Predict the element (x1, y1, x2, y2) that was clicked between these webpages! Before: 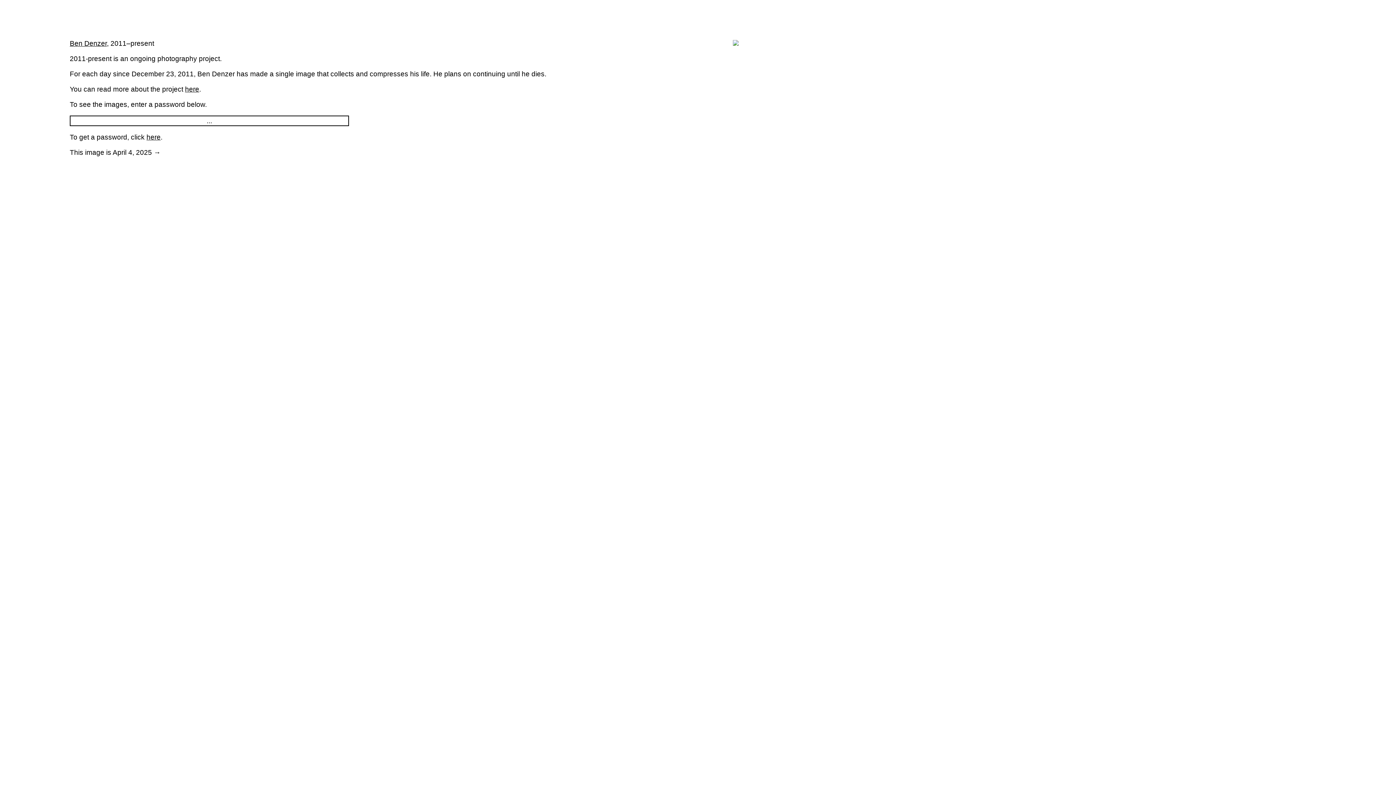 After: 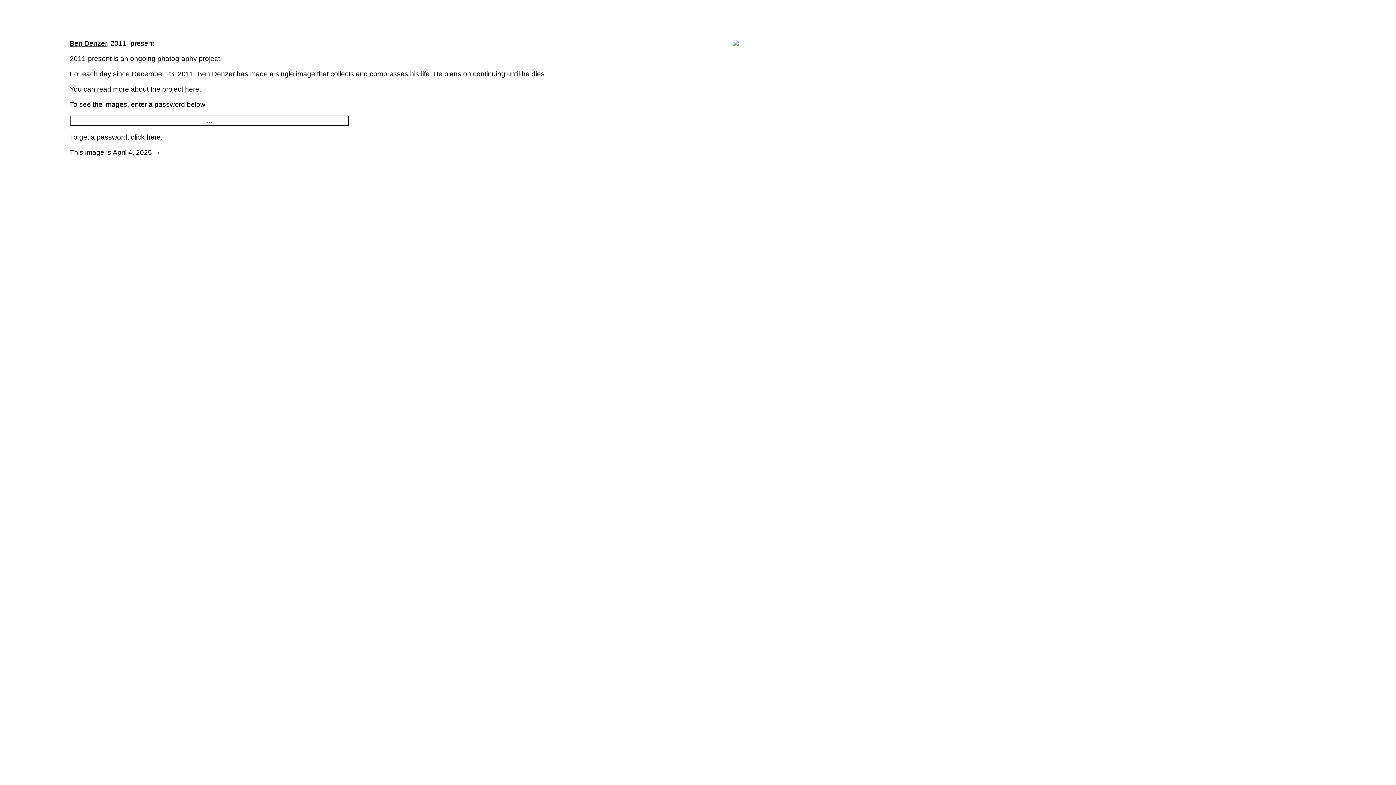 Action: bbox: (69, 39, 106, 47) label: Ben Denzer